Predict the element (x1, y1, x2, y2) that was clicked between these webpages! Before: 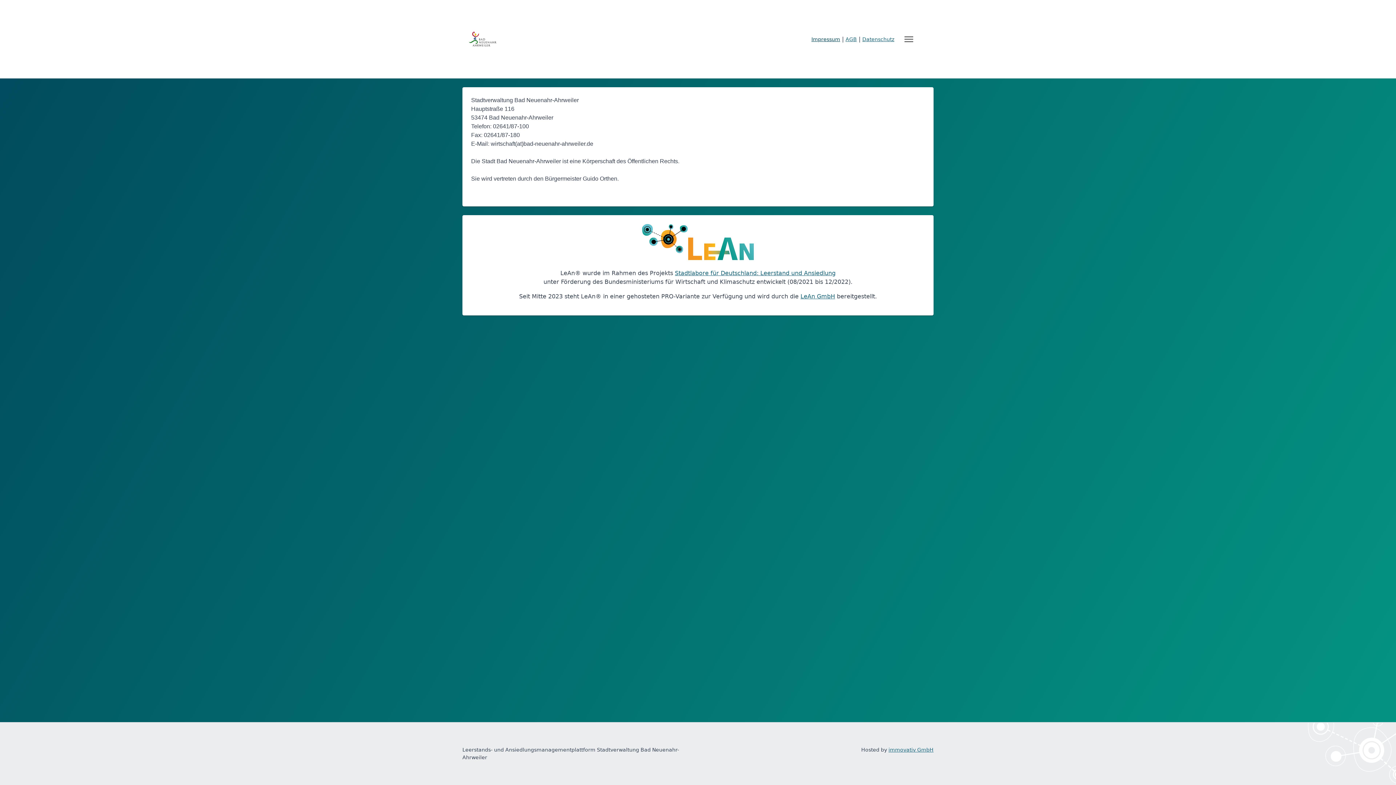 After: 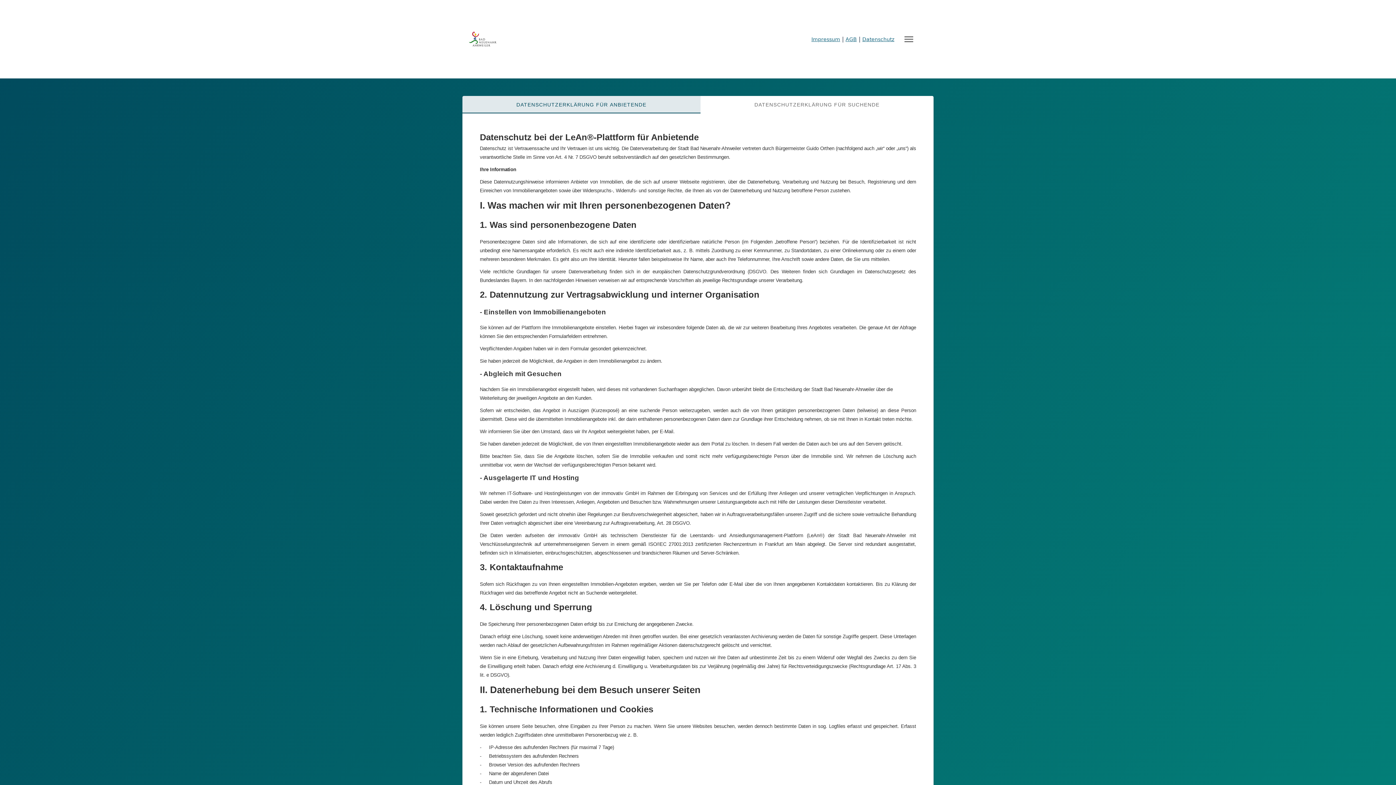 Action: label: Datenschutz bbox: (862, 35, 894, 42)